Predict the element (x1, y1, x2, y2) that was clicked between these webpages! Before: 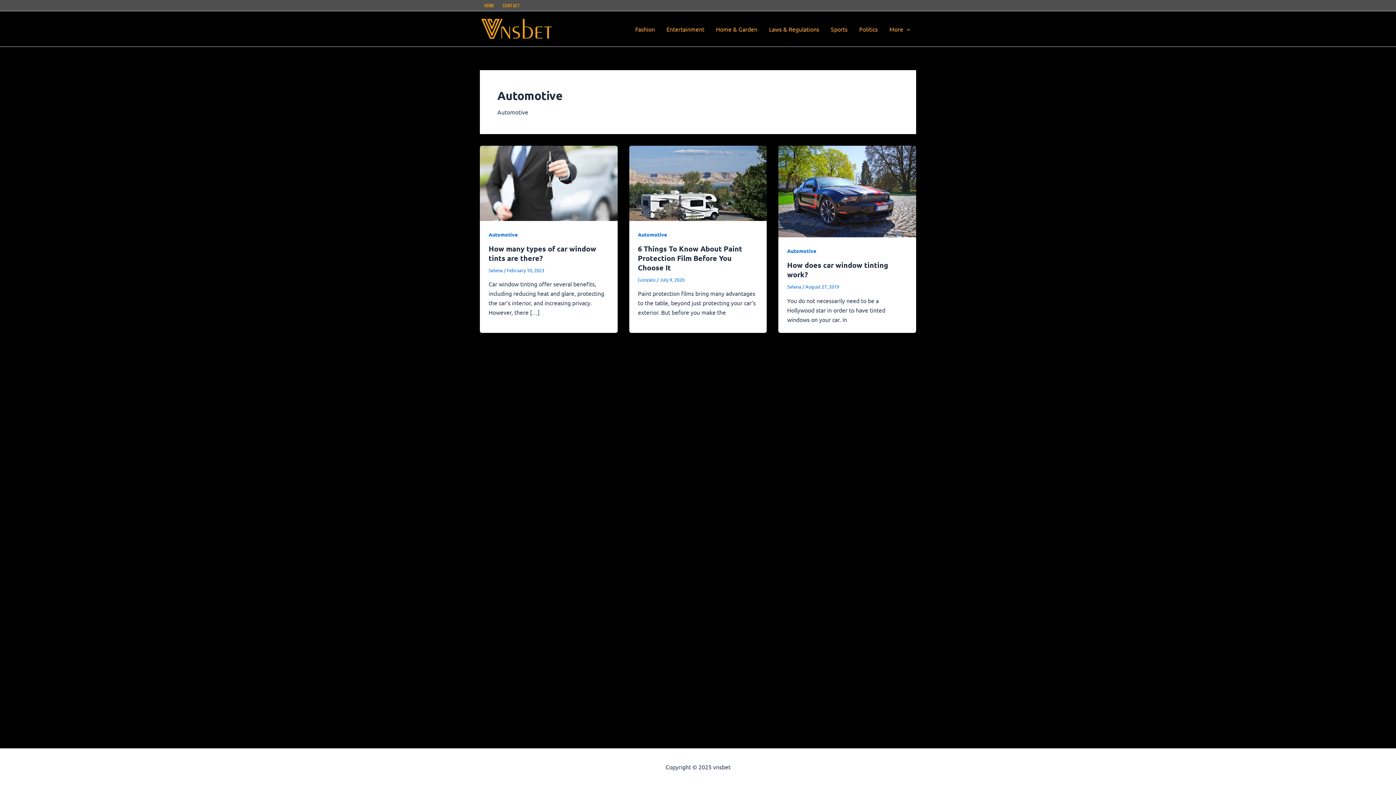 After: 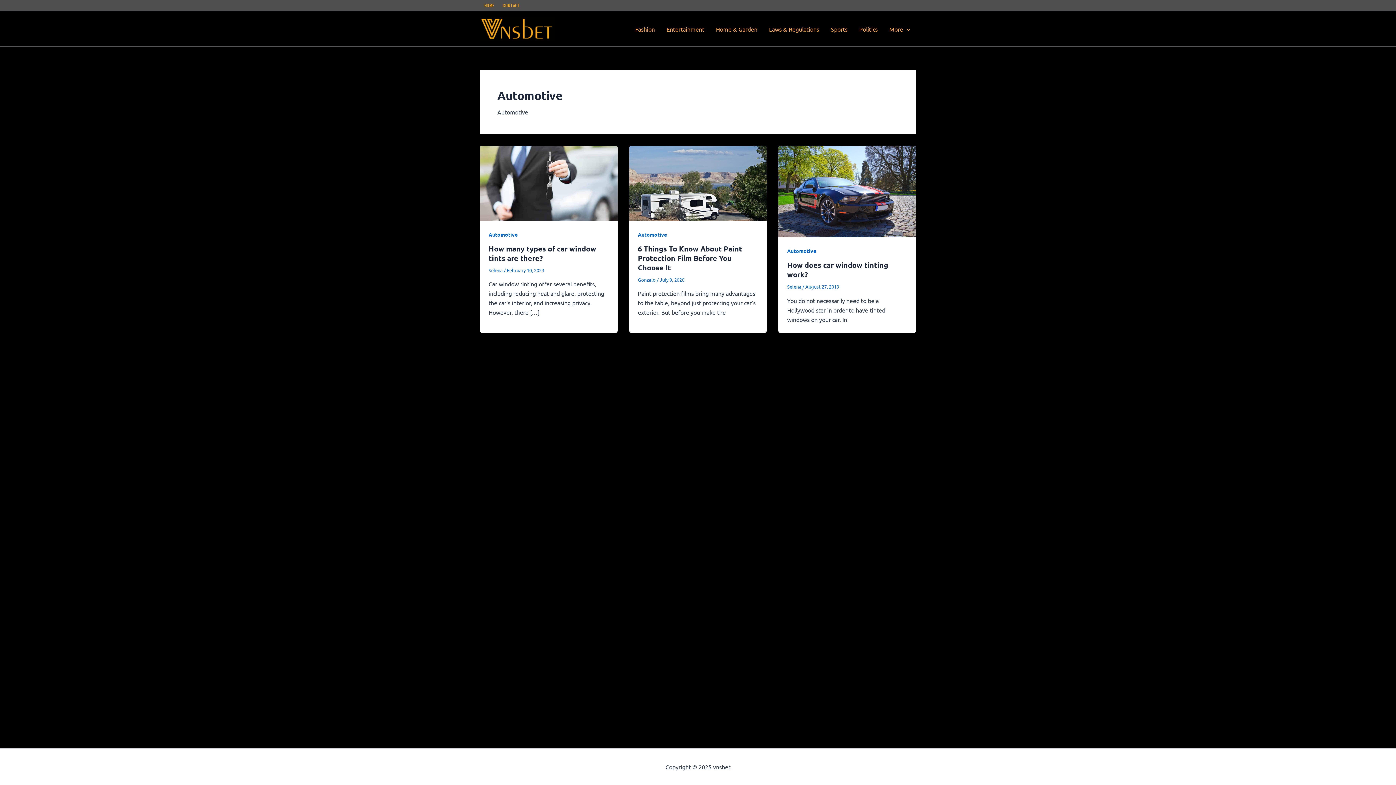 Action: bbox: (638, 231, 667, 237) label: Automotive